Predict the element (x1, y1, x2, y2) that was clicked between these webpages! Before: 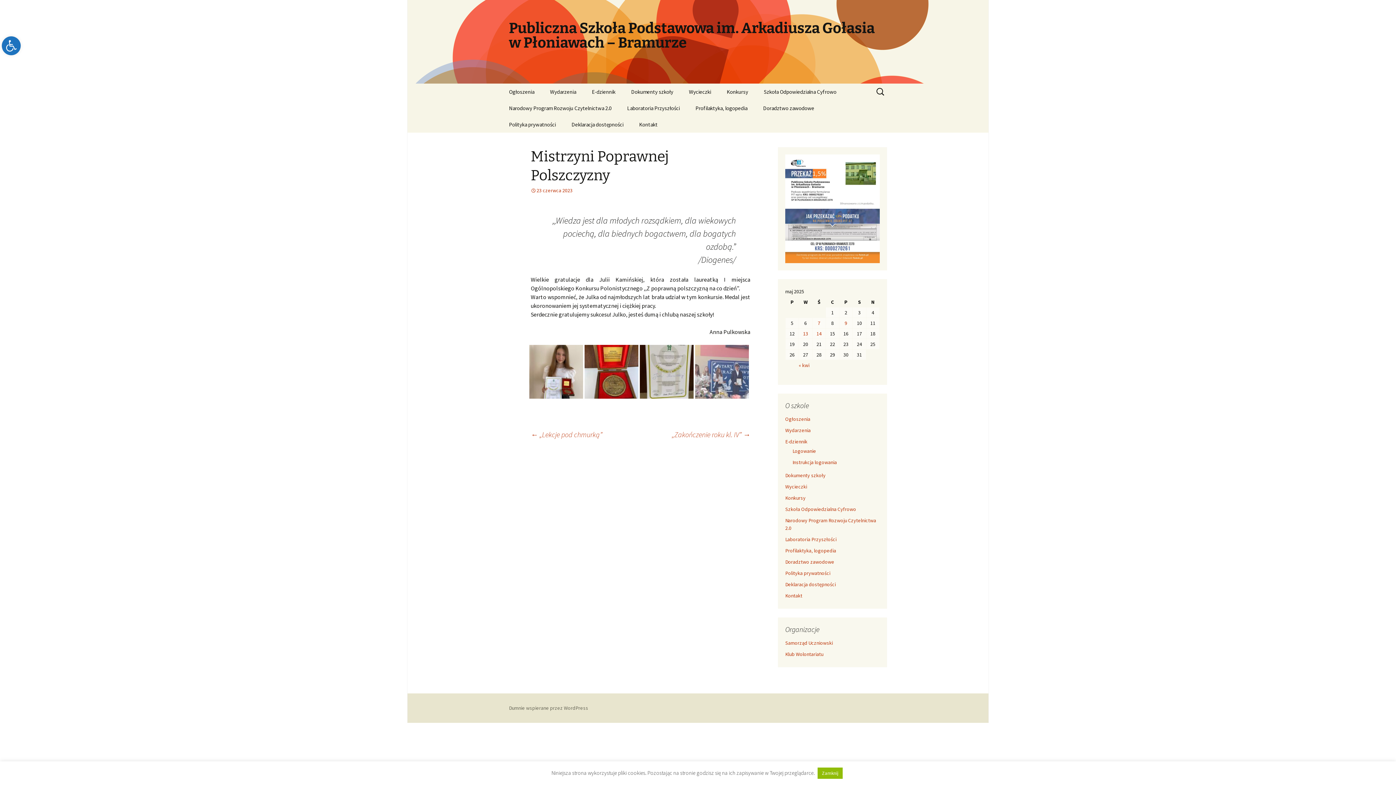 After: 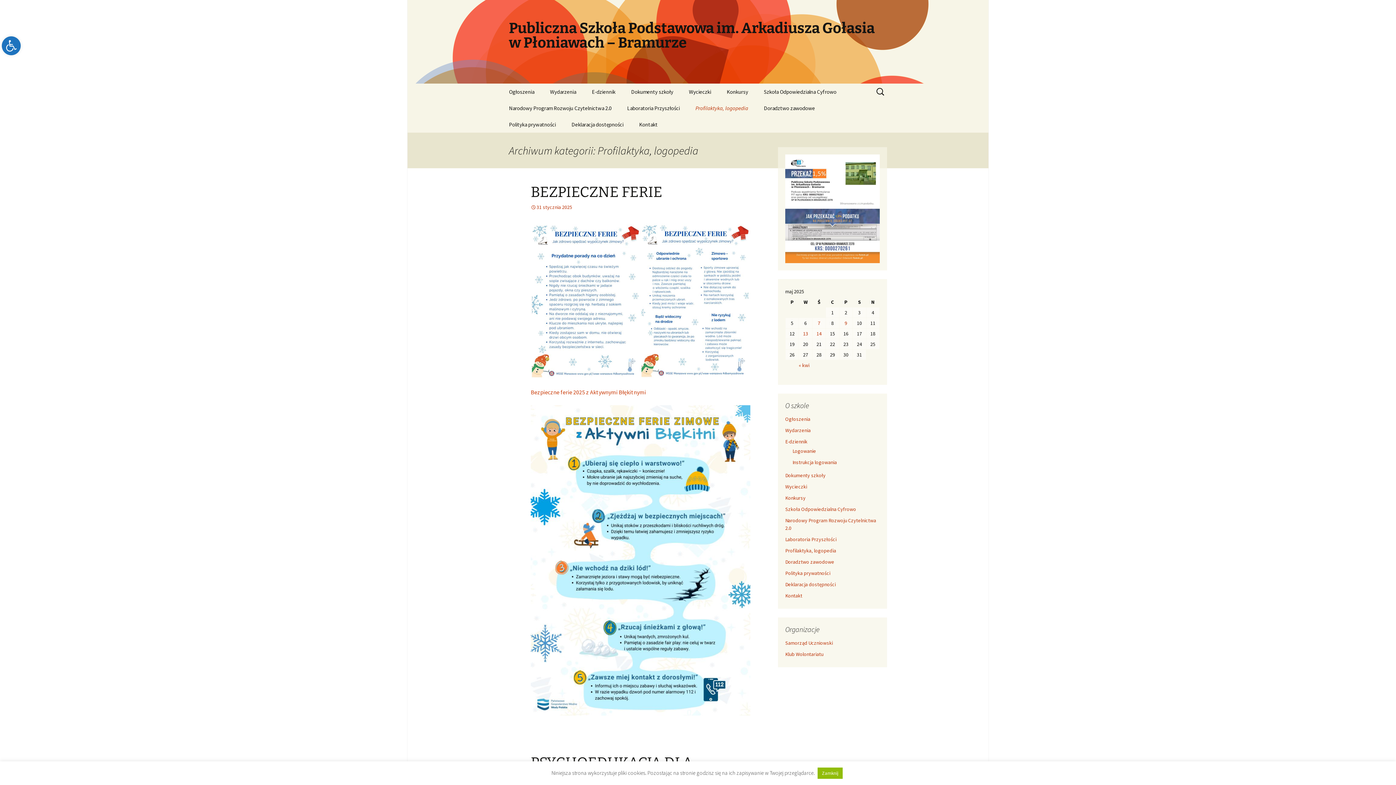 Action: label: Profilaktyka, logopedia bbox: (688, 100, 754, 116)